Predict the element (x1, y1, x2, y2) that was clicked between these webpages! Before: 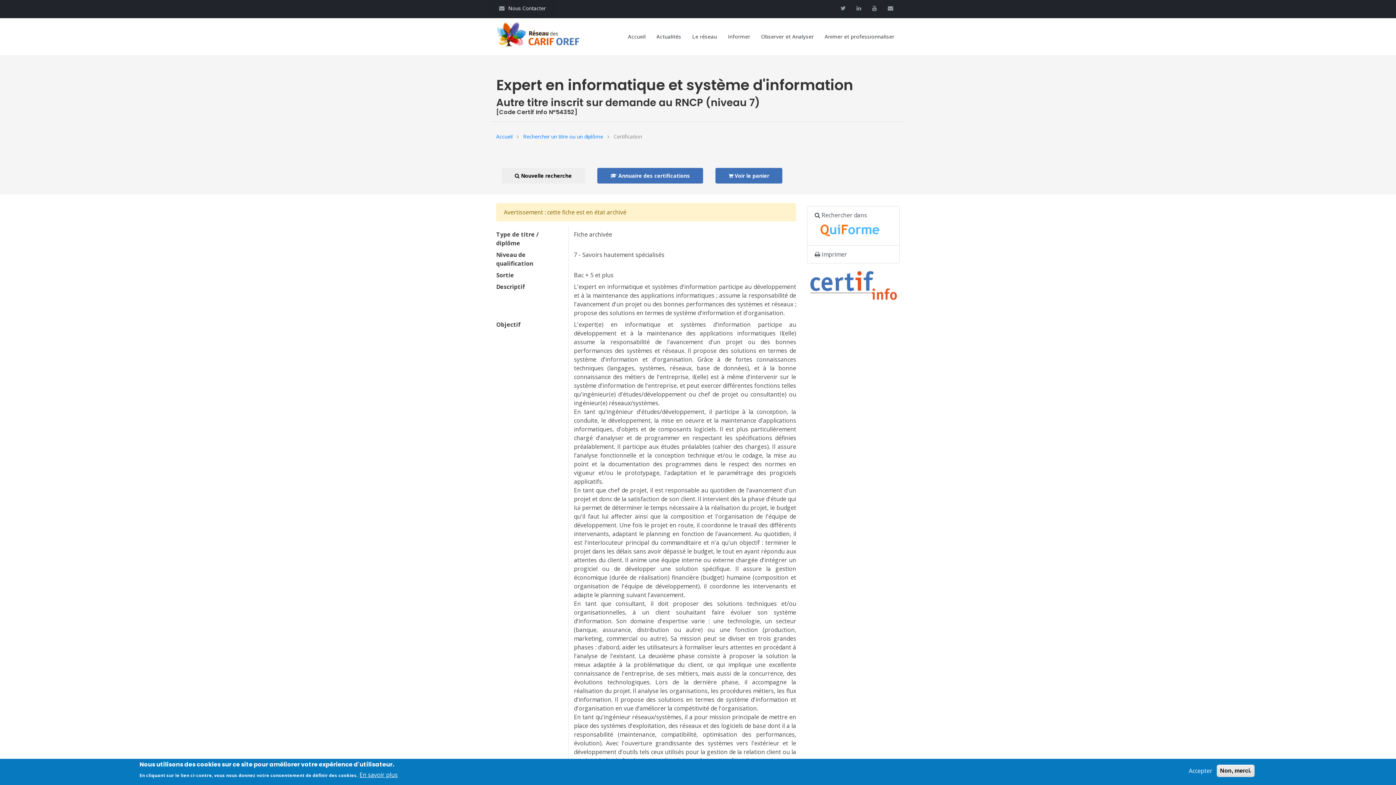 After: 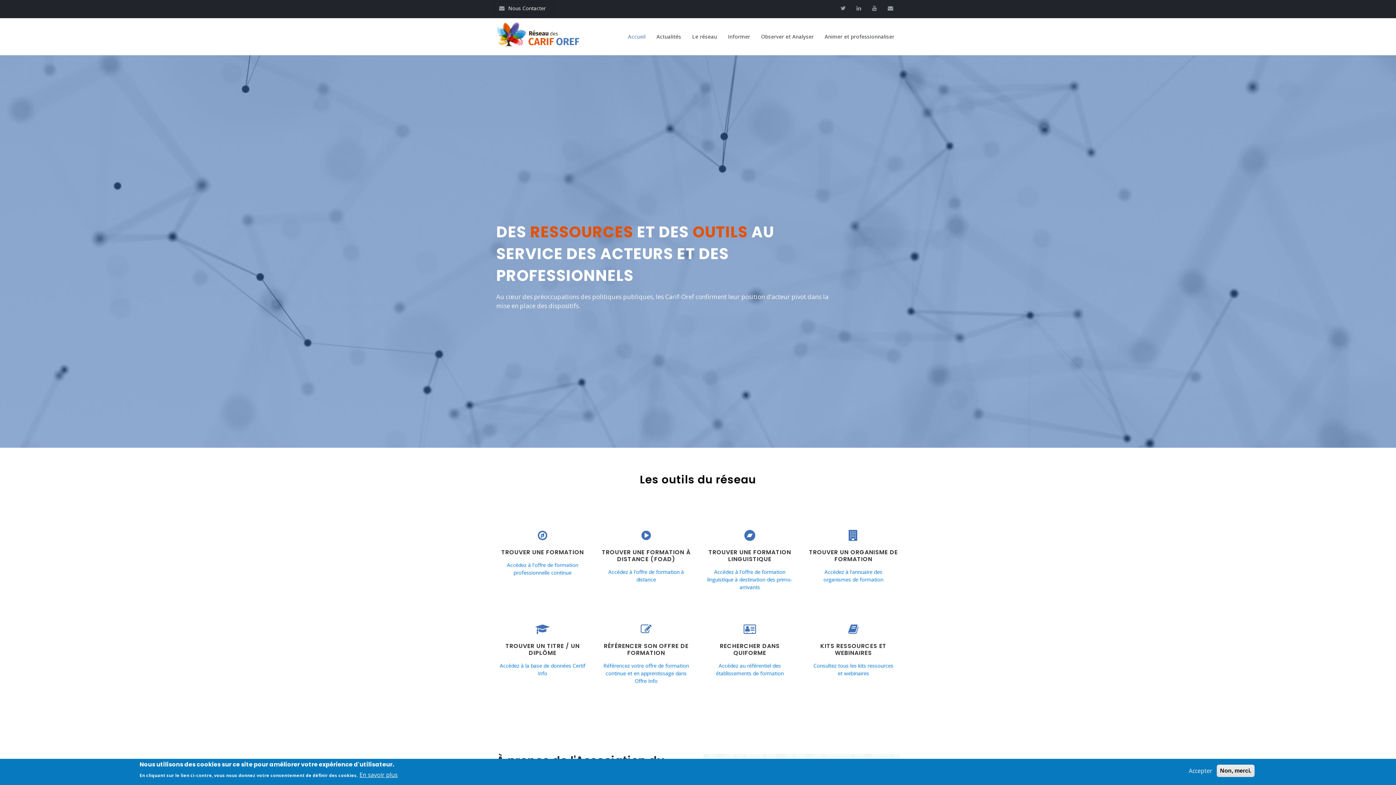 Action: bbox: (496, 18, 581, 55)